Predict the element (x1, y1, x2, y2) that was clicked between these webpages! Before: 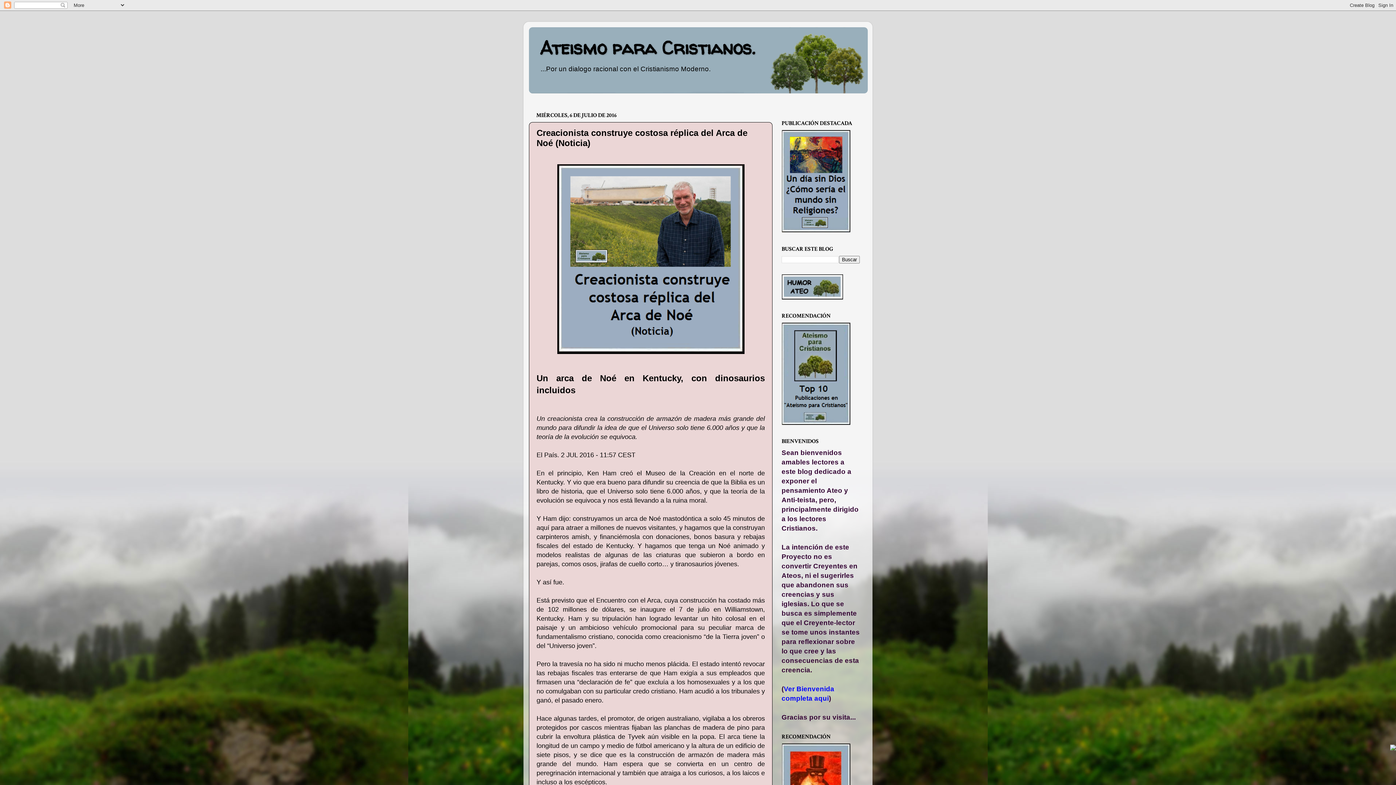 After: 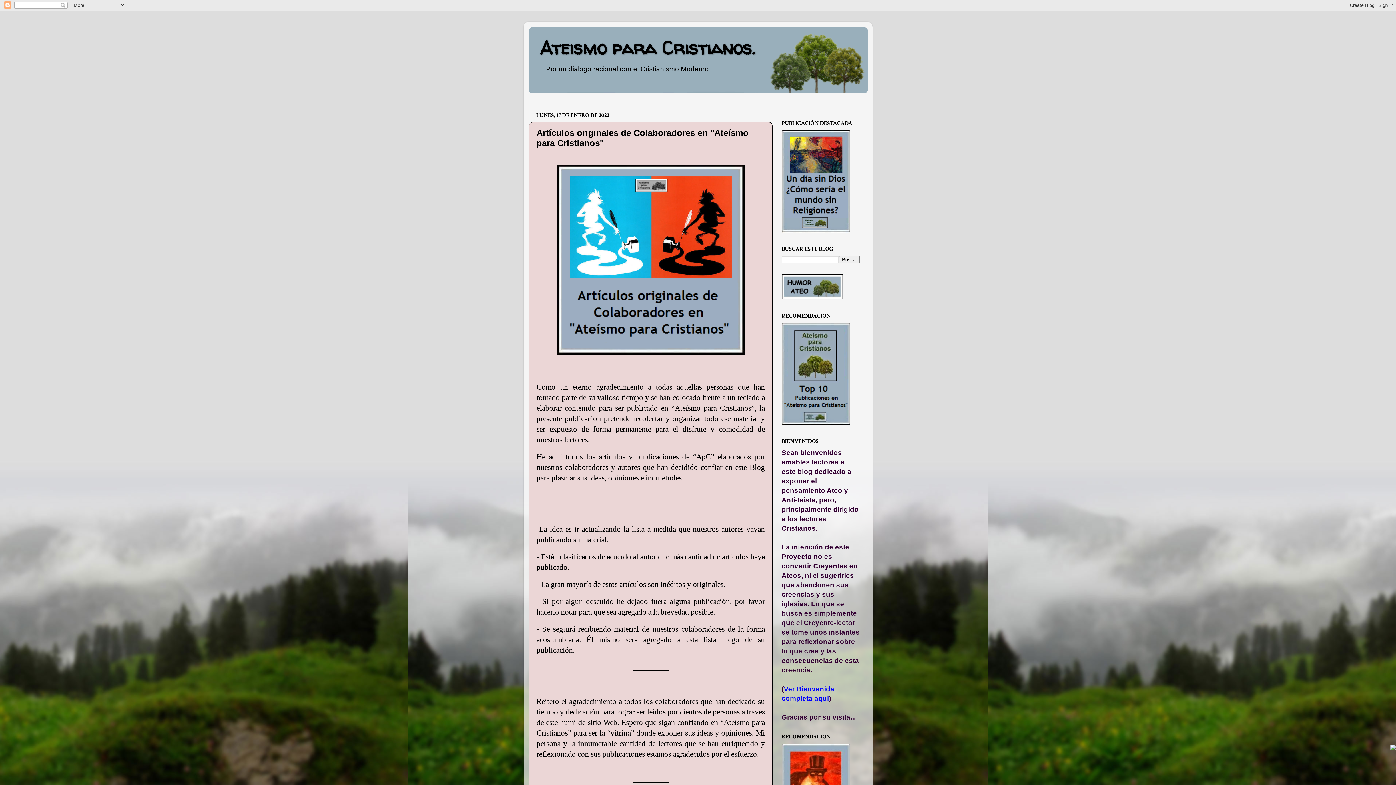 Action: bbox: (1390, 745, 1396, 752)